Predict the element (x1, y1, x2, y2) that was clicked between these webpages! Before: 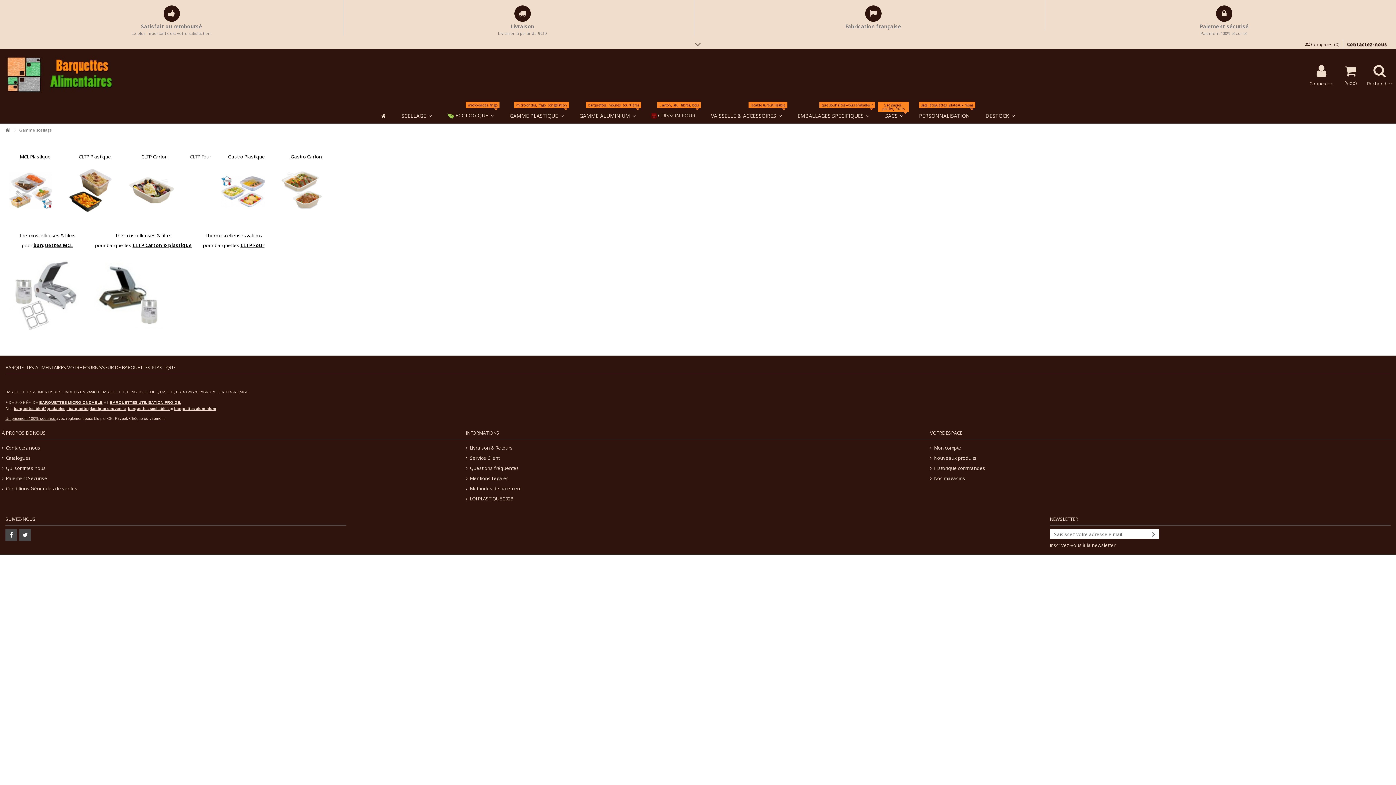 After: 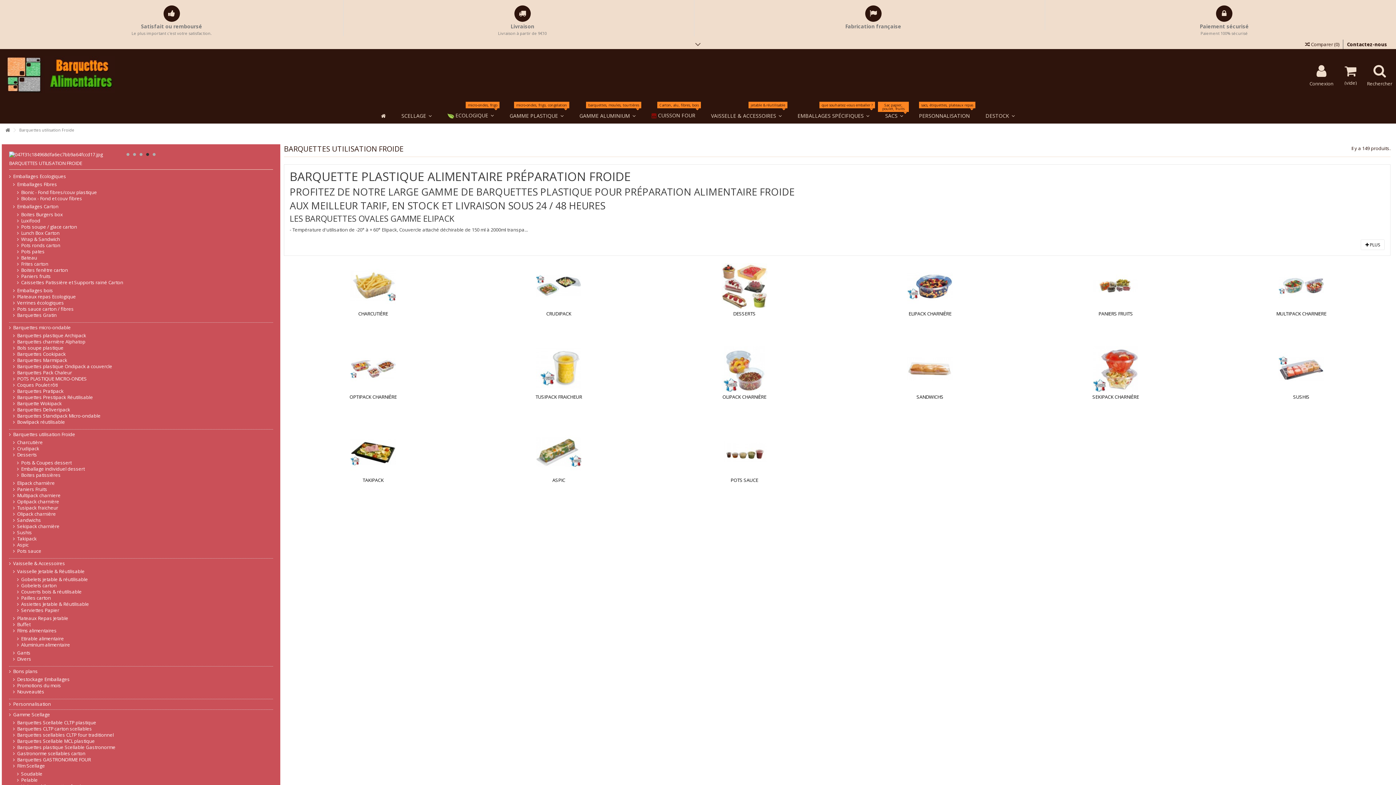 Action: bbox: (109, 400, 180, 404) label: BARQUETTES UTILISATION FROIDE